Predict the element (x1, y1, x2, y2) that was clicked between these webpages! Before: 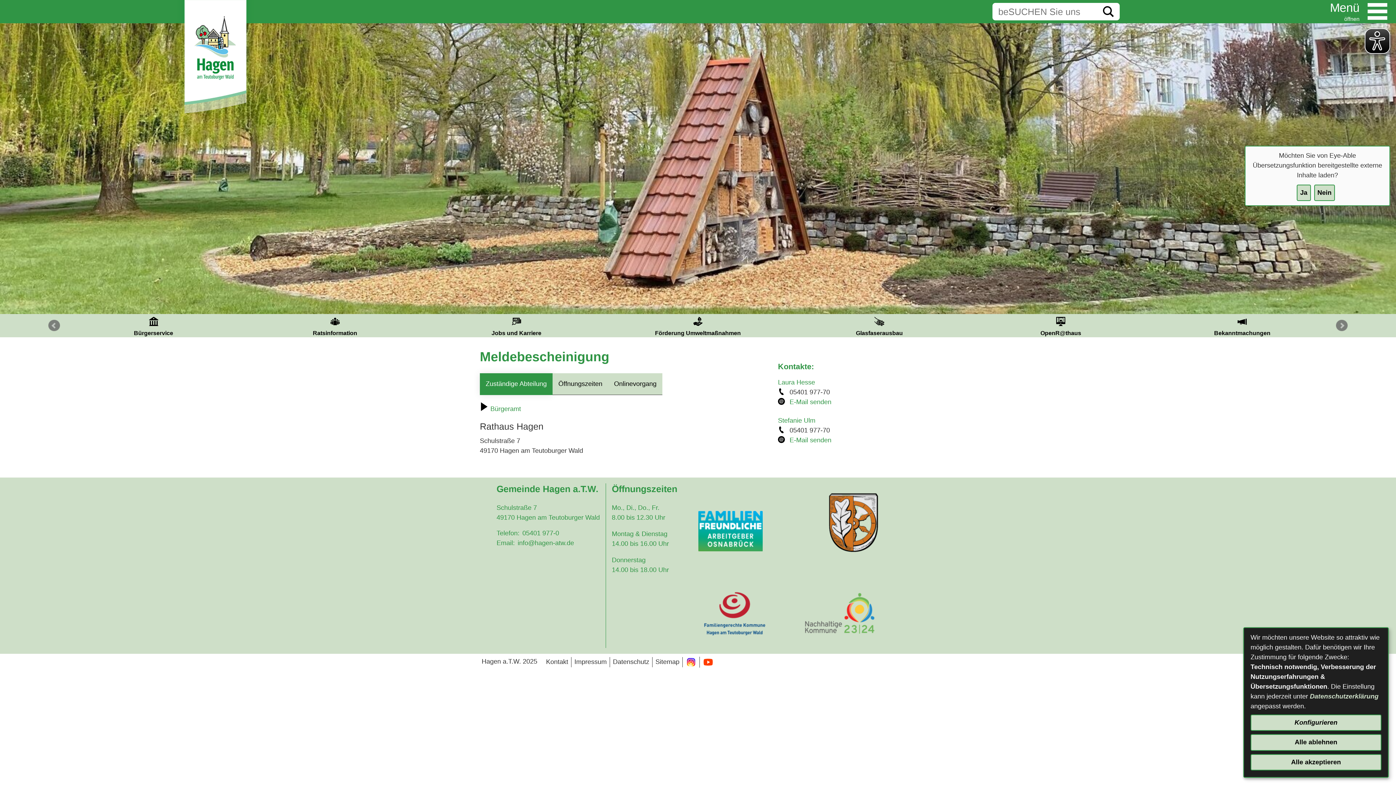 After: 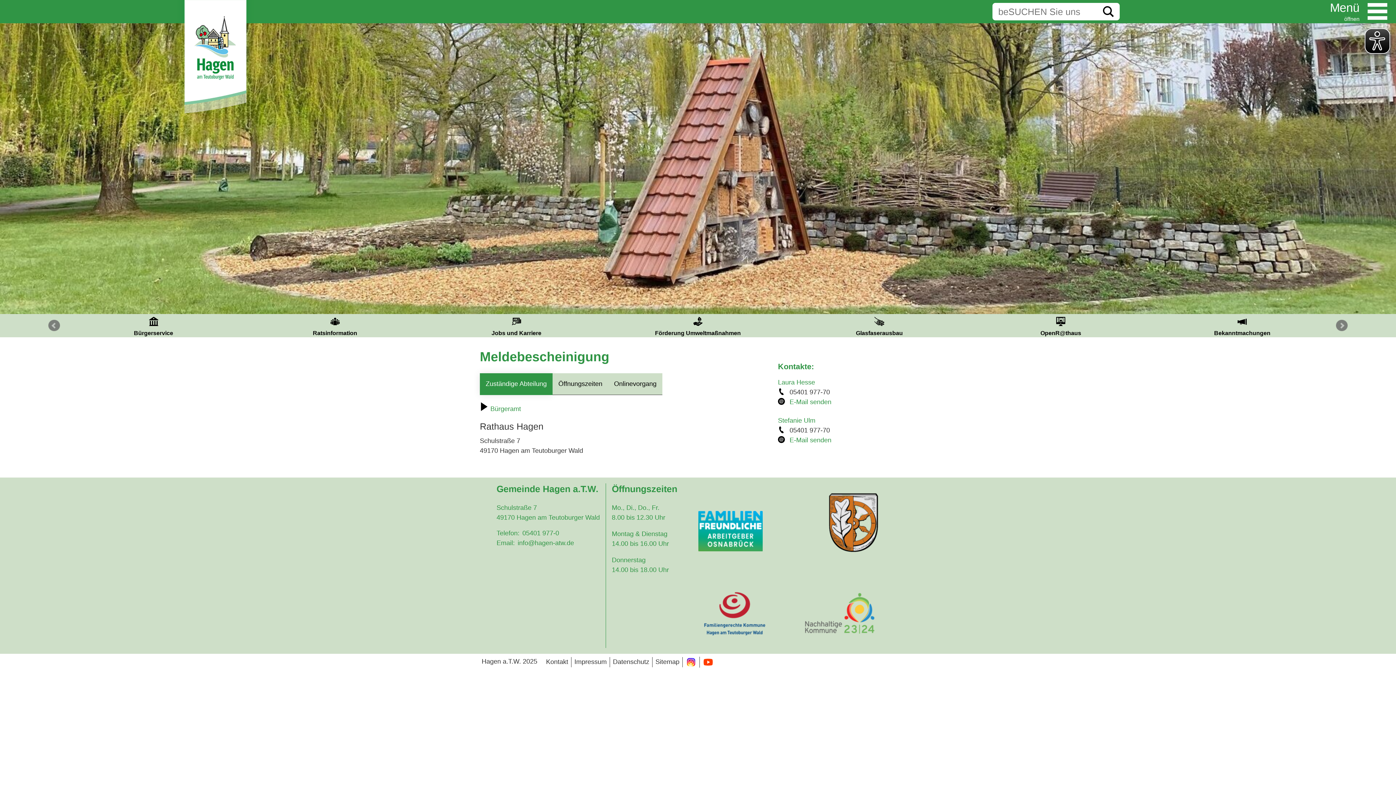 Action: bbox: (1250, 734, 1381, 751) label: Alle ablehnen